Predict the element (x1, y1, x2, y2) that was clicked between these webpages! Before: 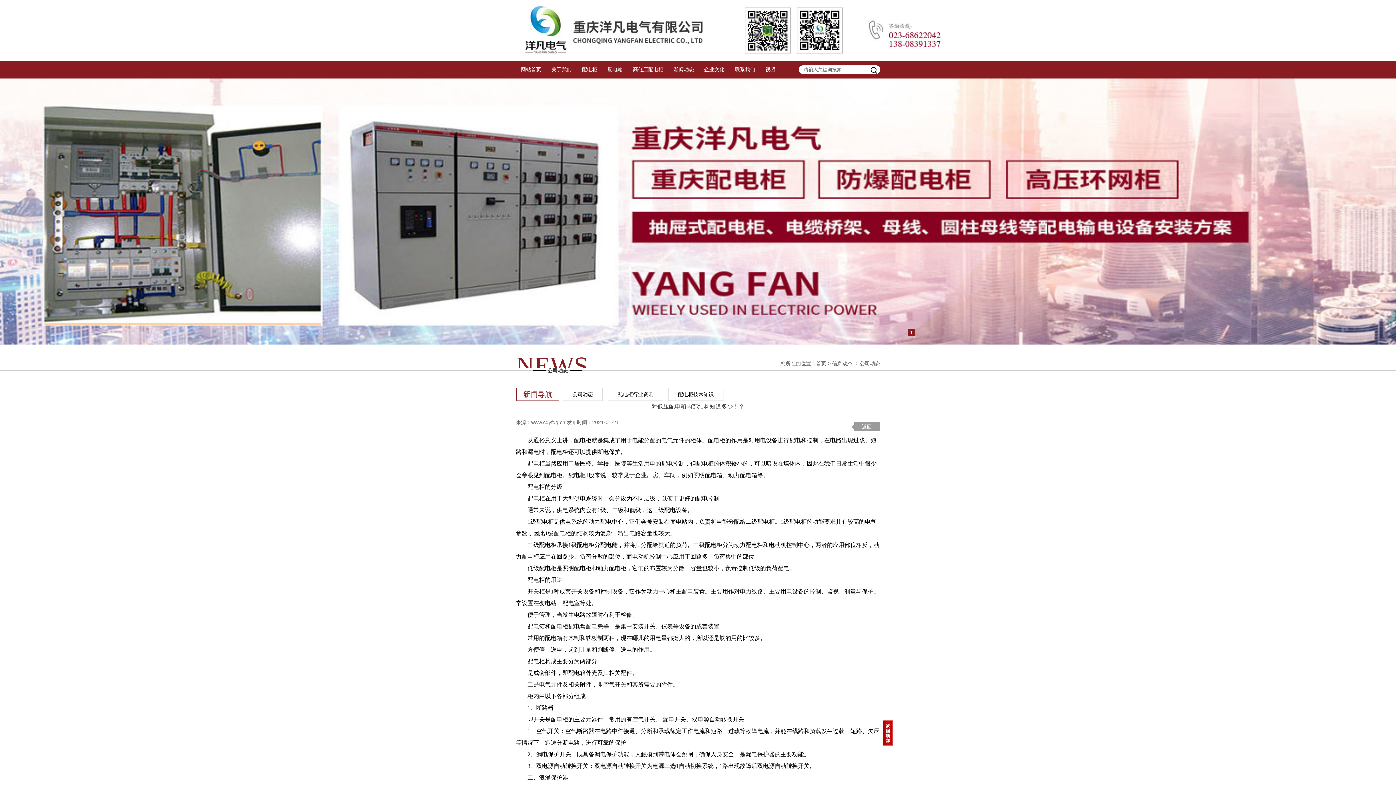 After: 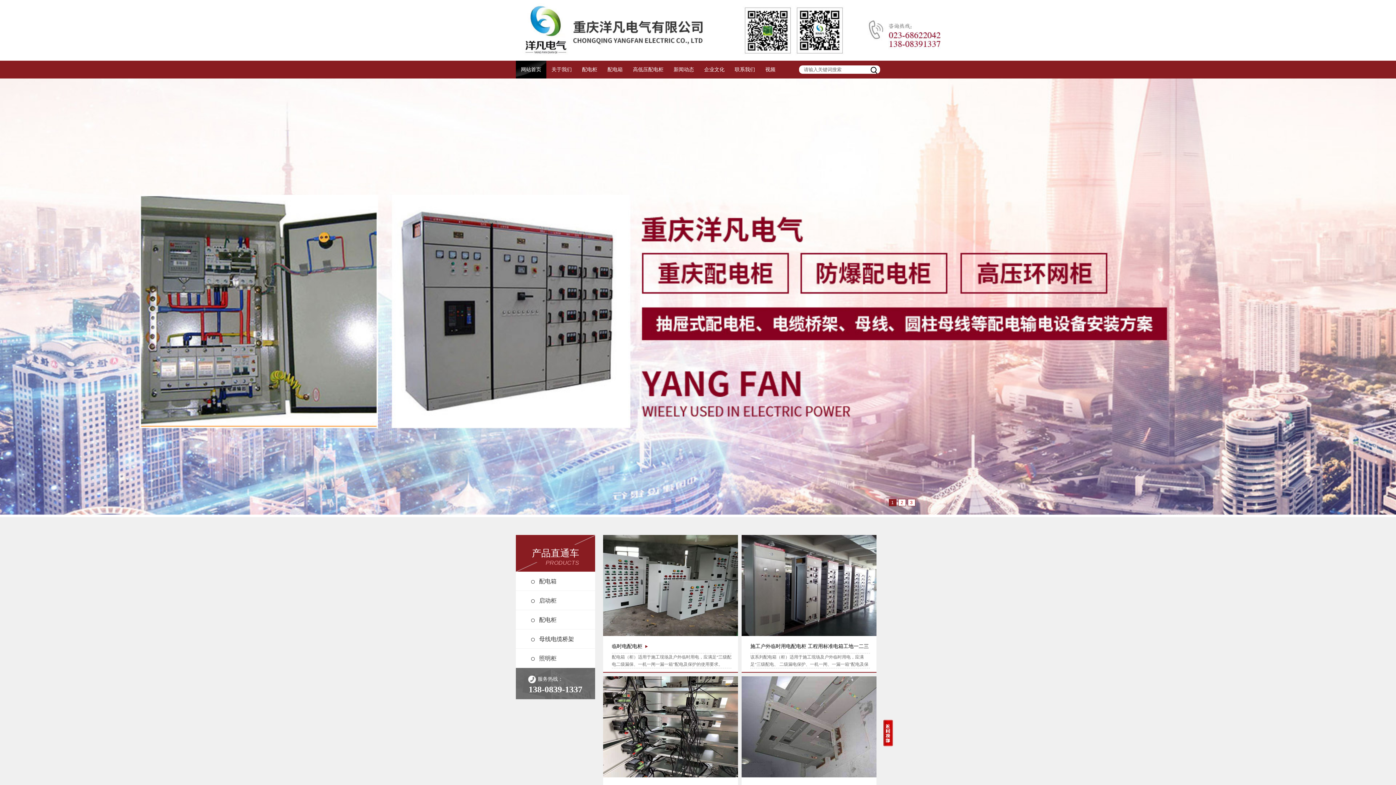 Action: label: 网站首页 bbox: (516, 60, 546, 78)